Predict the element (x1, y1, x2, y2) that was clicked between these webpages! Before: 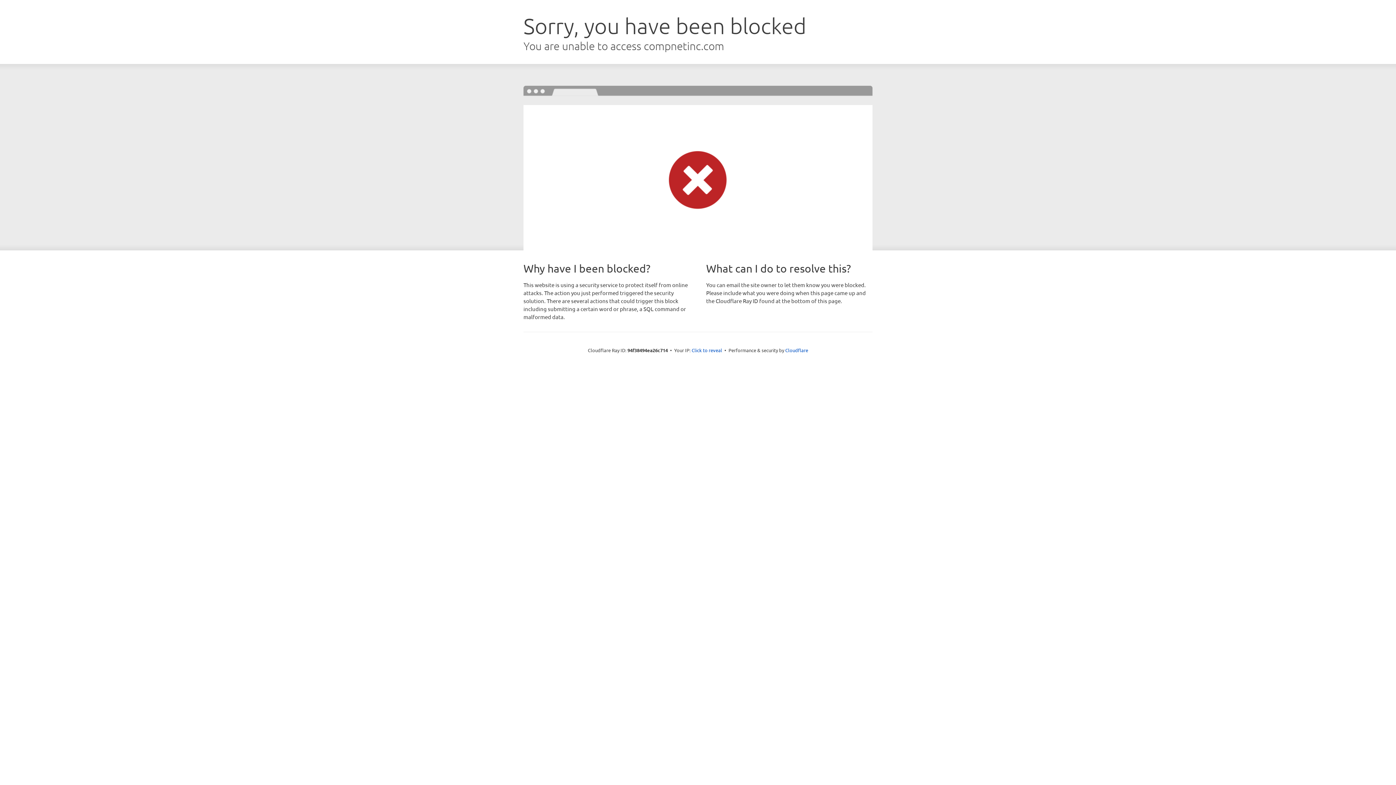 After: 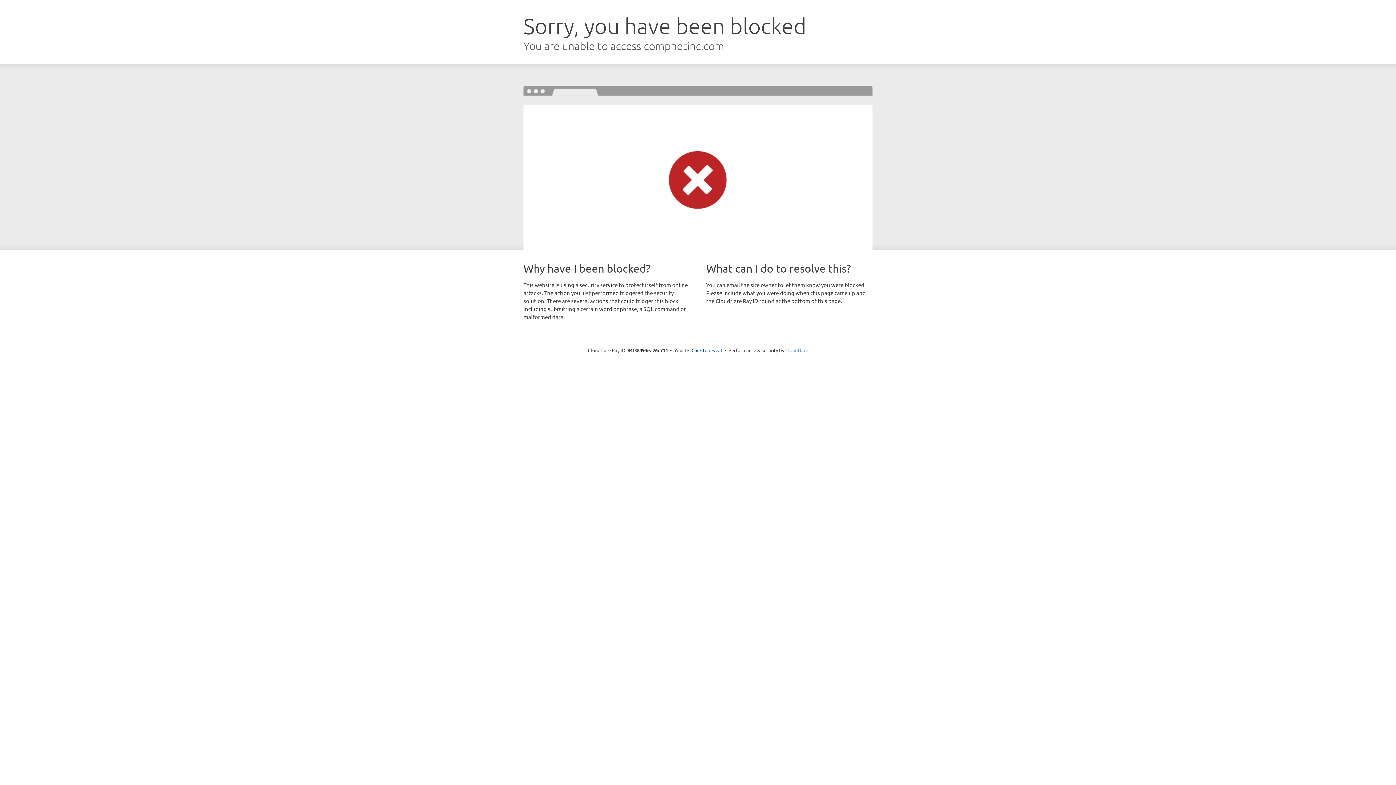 Action: label: Cloudflare bbox: (785, 347, 808, 353)